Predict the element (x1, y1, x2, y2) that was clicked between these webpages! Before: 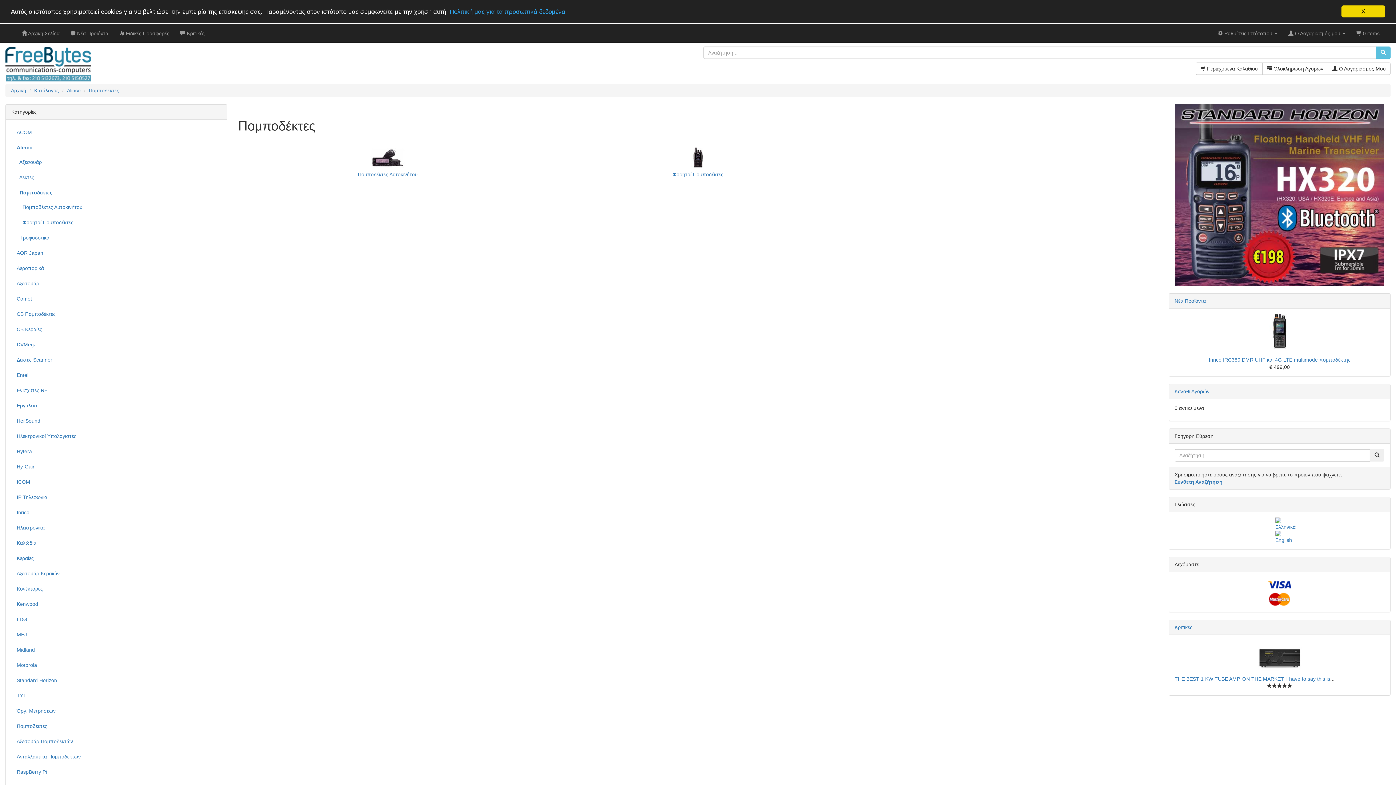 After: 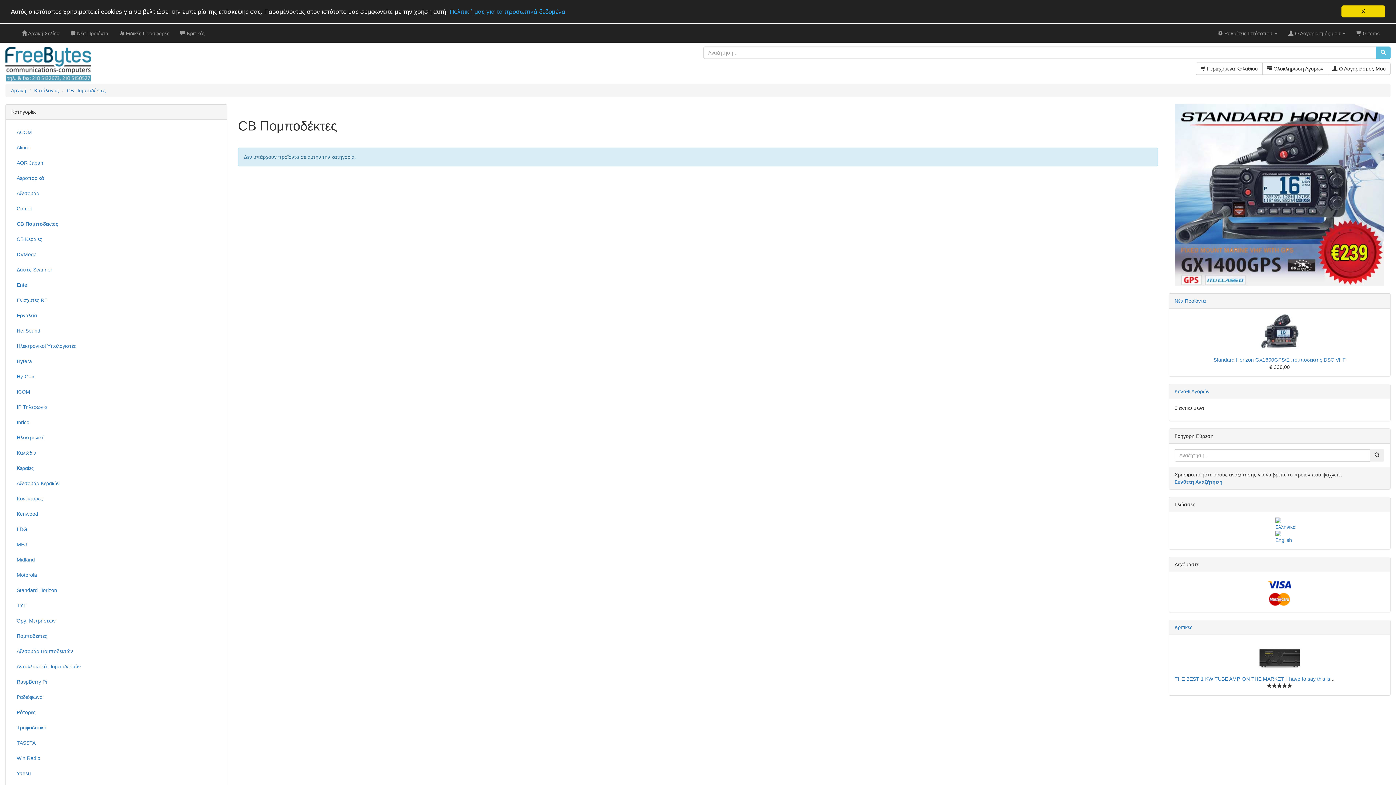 Action: label: CB Πομποδέκτες bbox: (11, 306, 221, 321)